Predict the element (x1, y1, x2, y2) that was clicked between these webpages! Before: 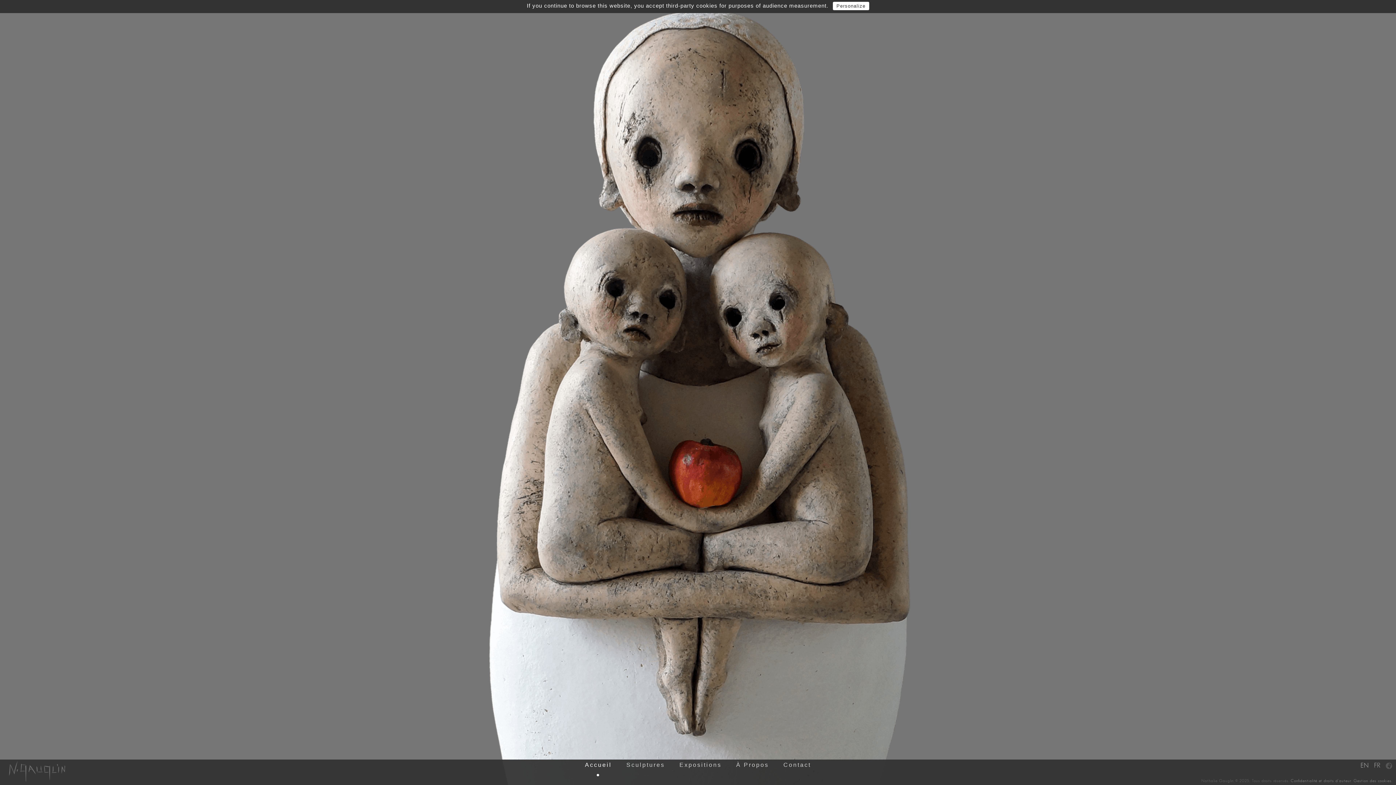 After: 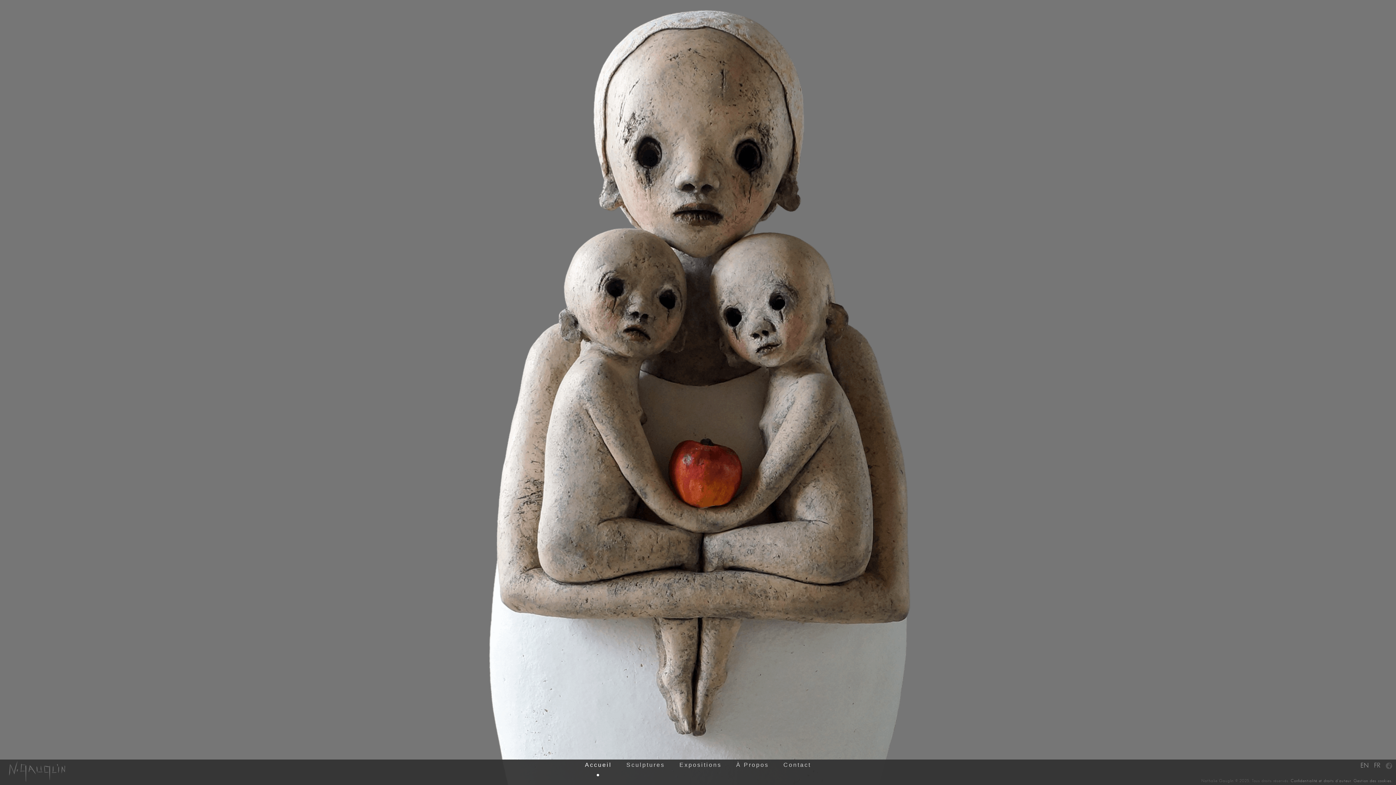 Action: bbox: (577, 760, 619, 772) label: Accueil